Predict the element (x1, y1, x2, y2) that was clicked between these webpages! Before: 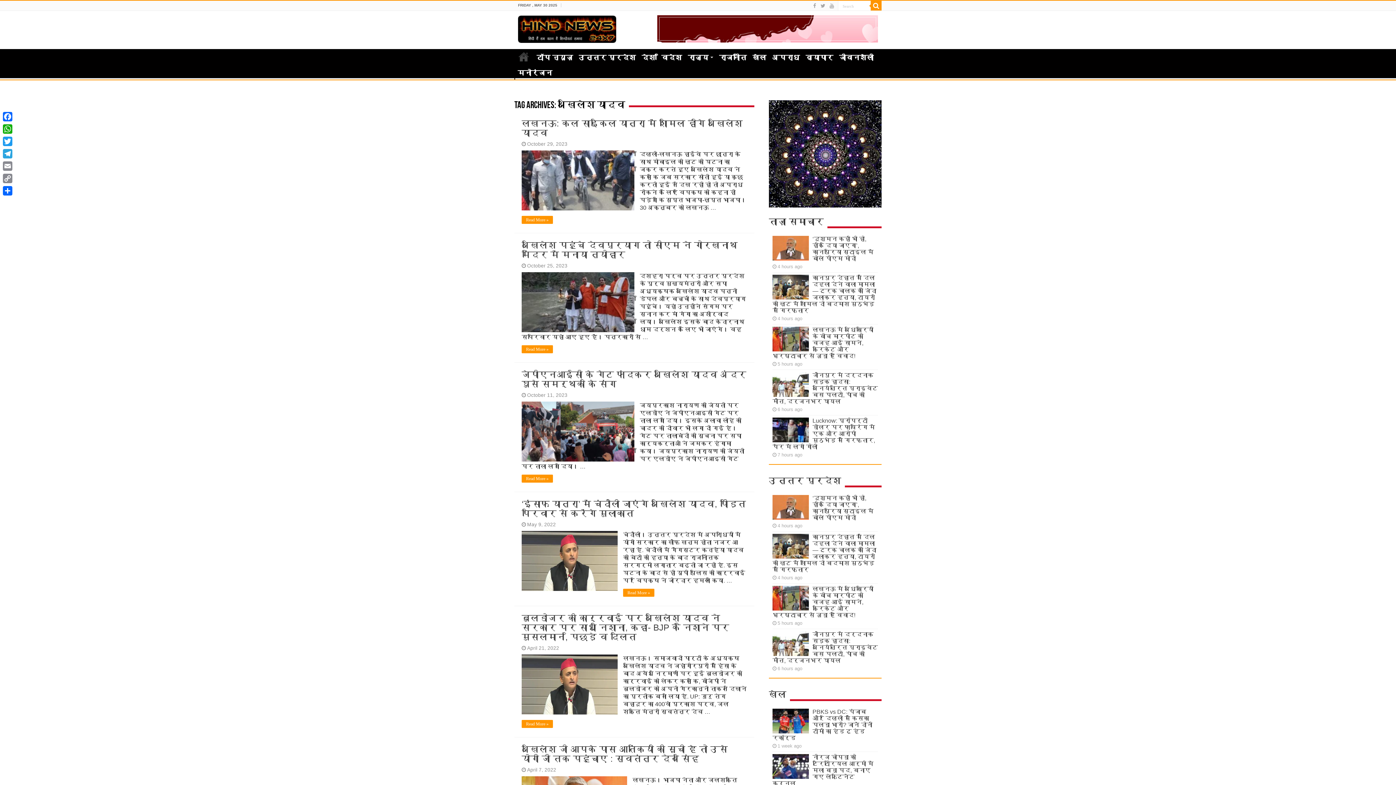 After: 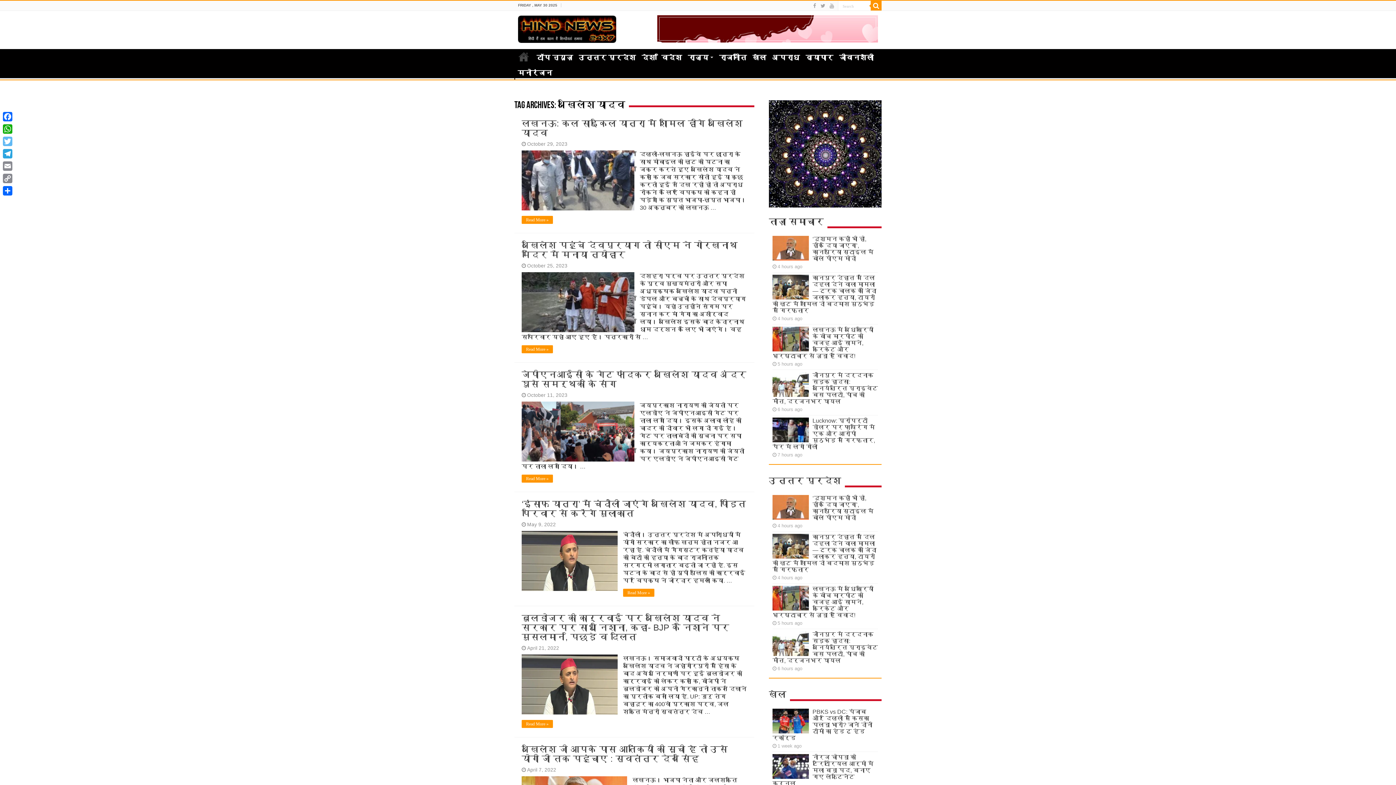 Action: bbox: (1, 135, 13, 147) label: Twitter